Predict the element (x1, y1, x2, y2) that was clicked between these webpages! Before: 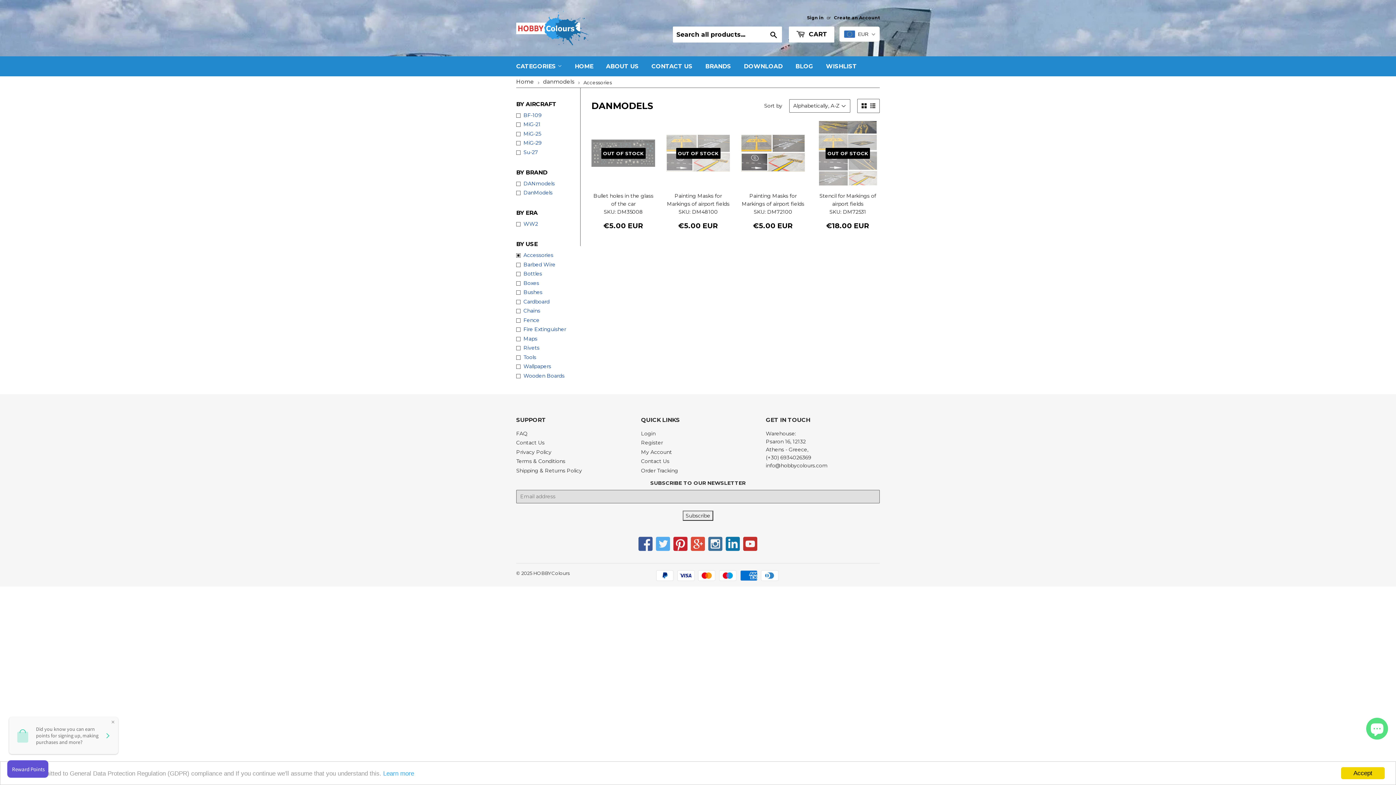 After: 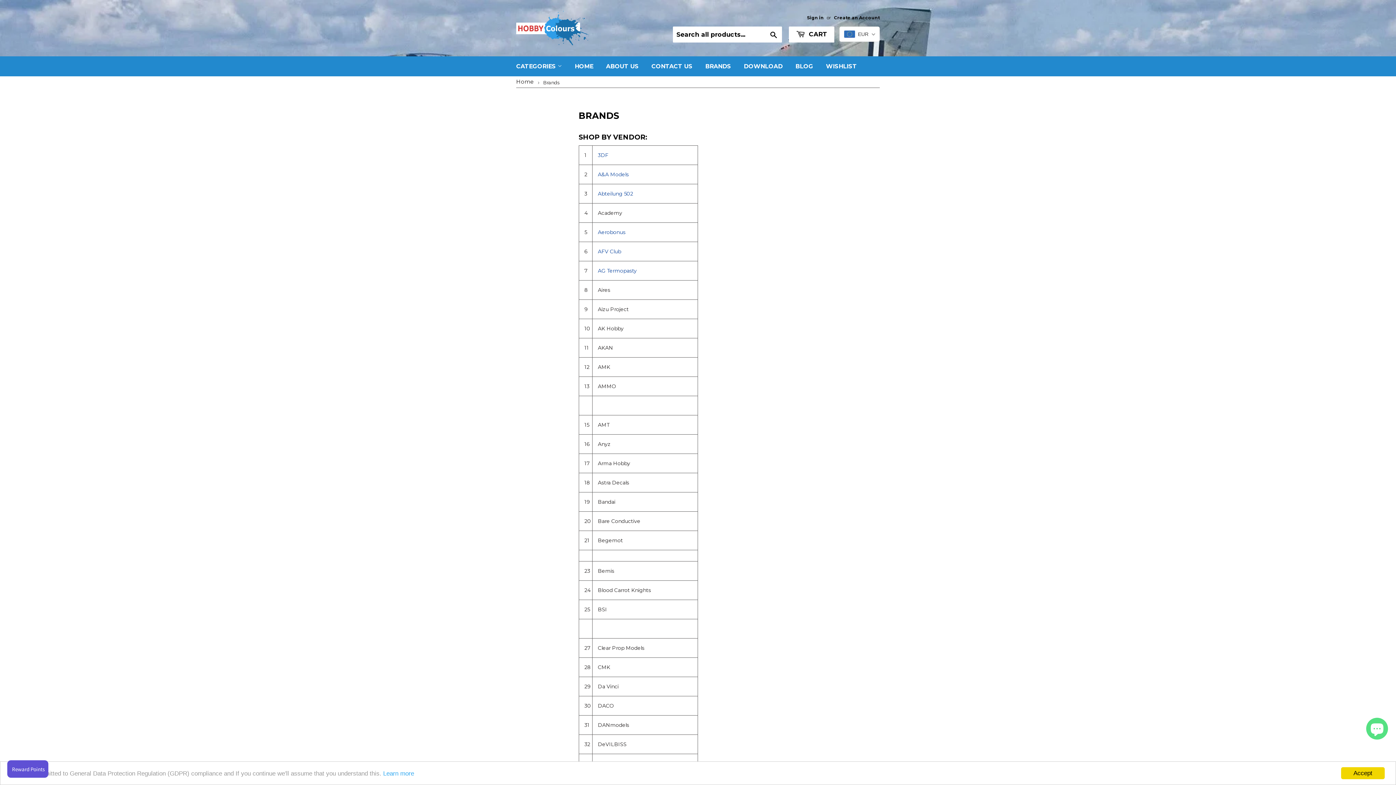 Action: label: BRANDS bbox: (700, 56, 736, 76)